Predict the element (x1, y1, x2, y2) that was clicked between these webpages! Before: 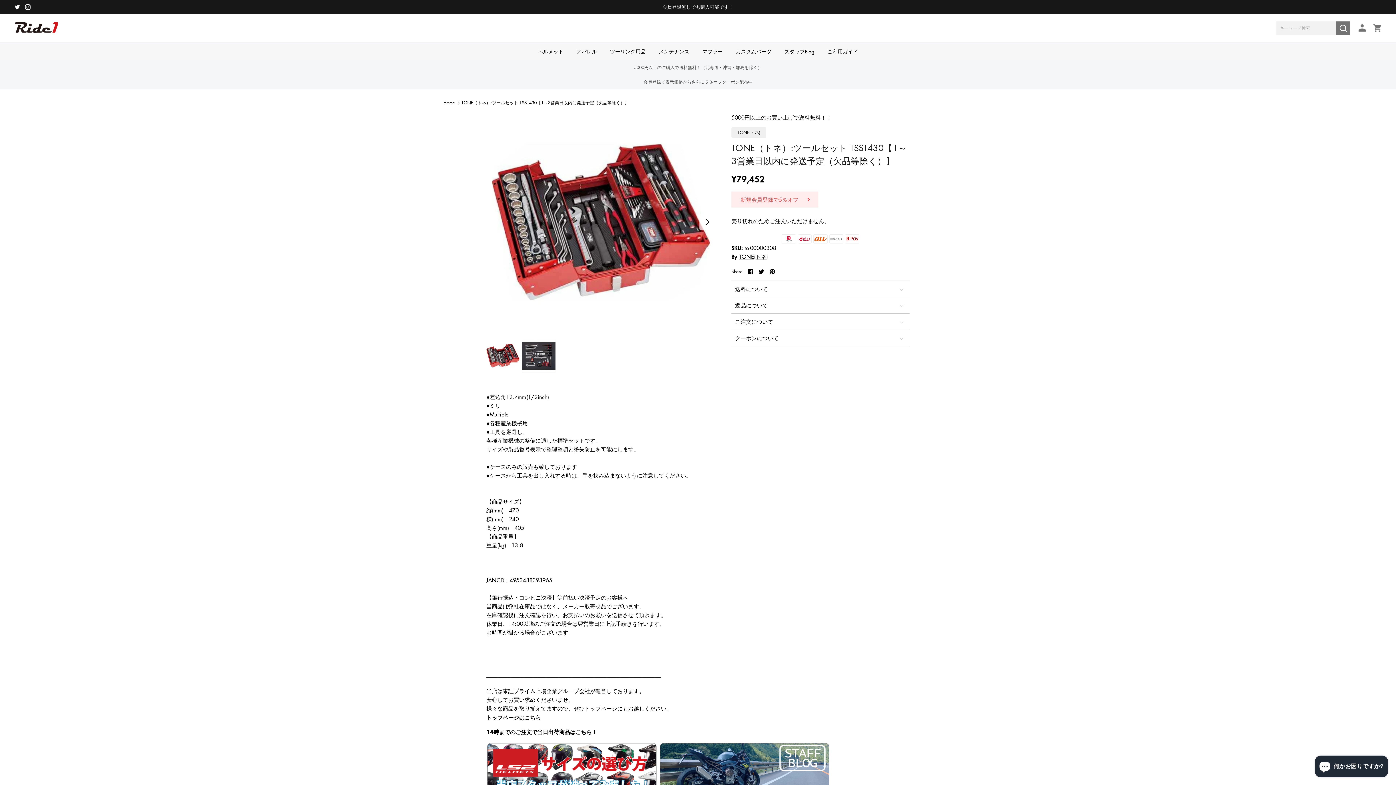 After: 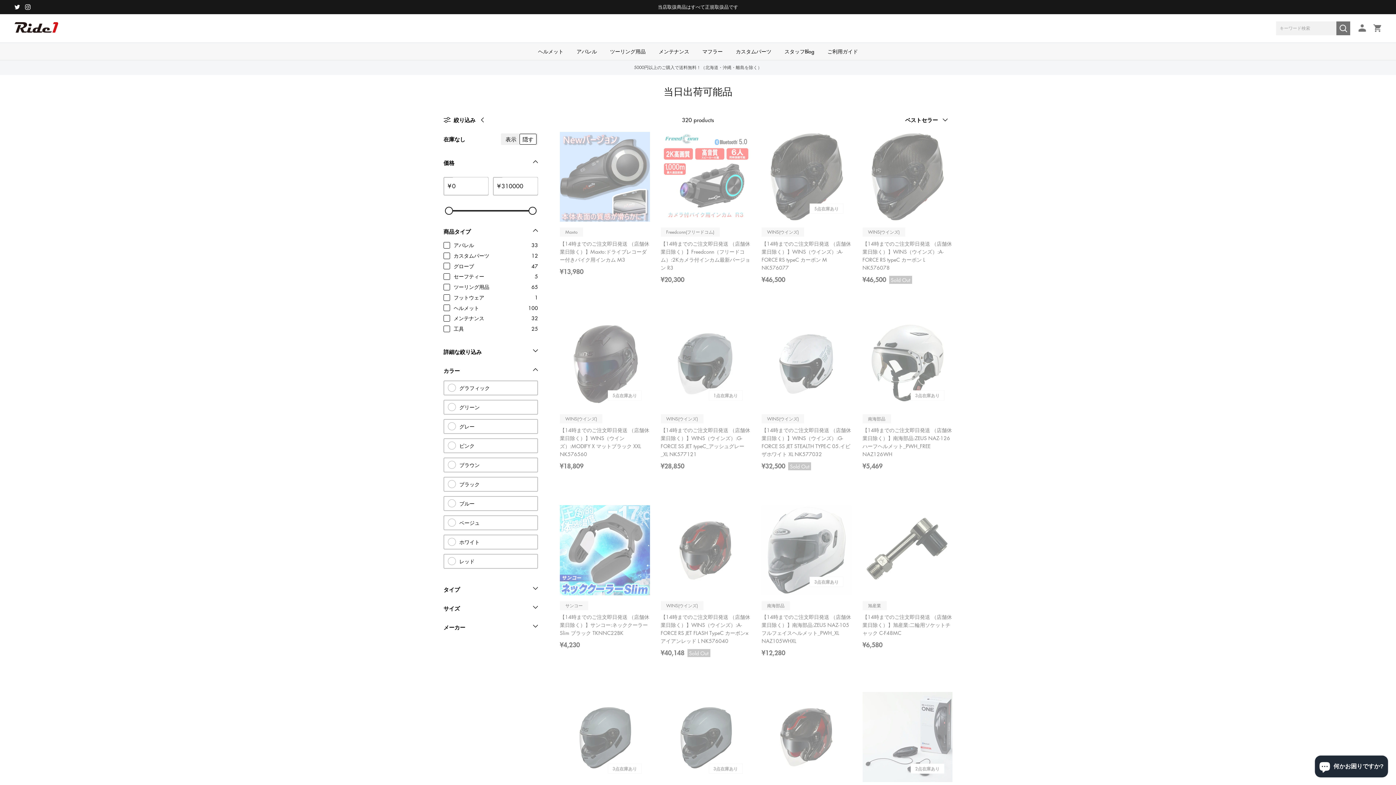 Action: bbox: (575, 728, 597, 735) label: こちら！